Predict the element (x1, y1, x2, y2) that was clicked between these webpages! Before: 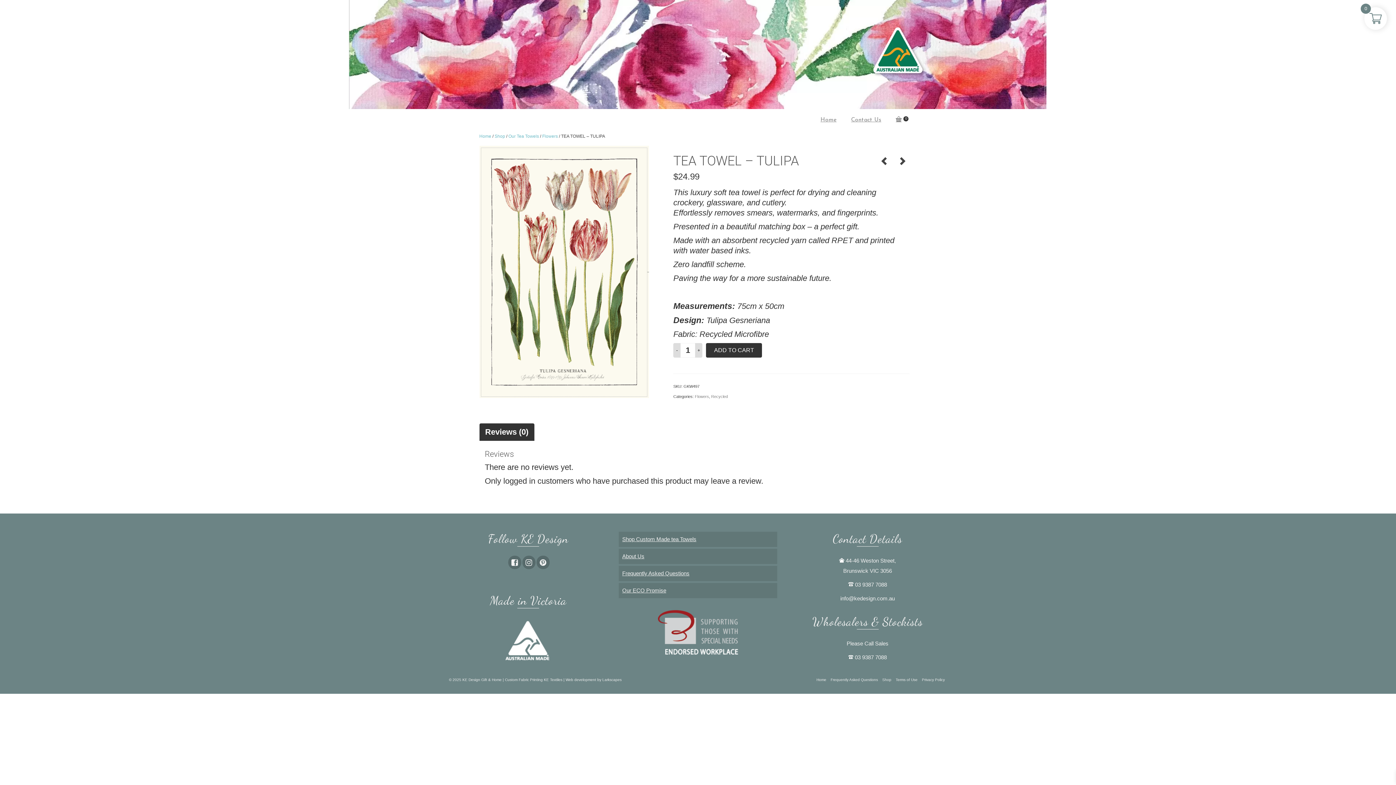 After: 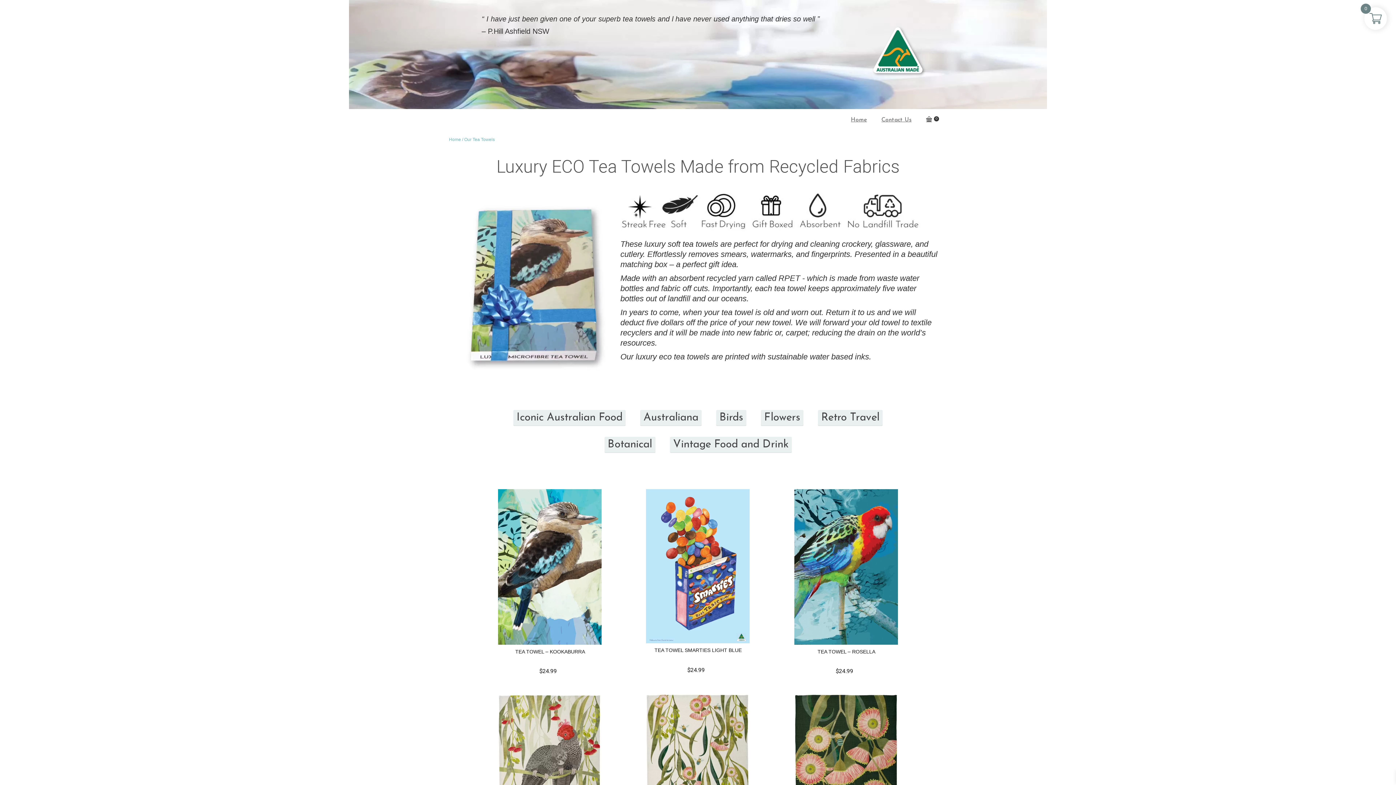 Action: bbox: (508, 133, 539, 138) label: Our Tea Towels